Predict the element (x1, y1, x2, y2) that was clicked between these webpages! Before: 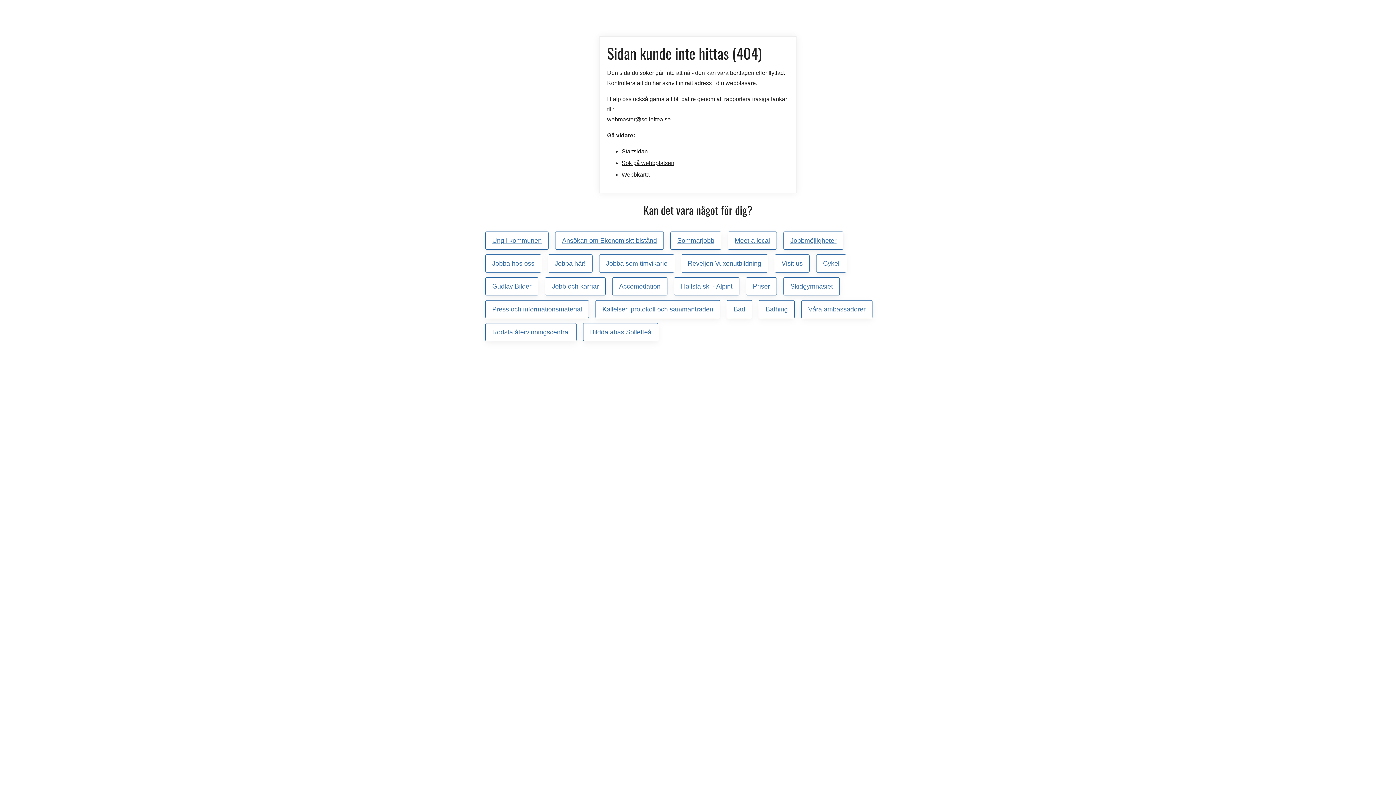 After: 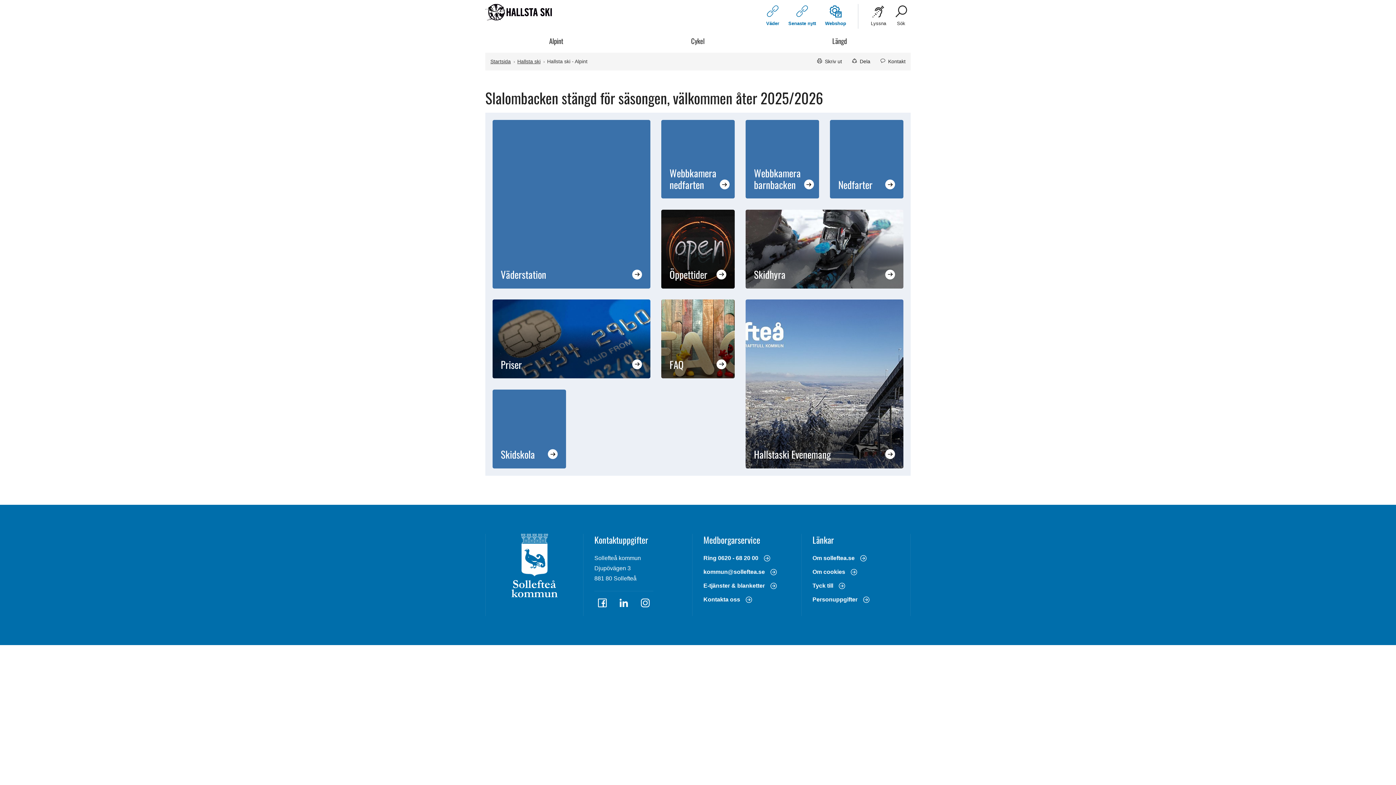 Action: label: Hallsta ski - Alpint bbox: (674, 277, 739, 295)